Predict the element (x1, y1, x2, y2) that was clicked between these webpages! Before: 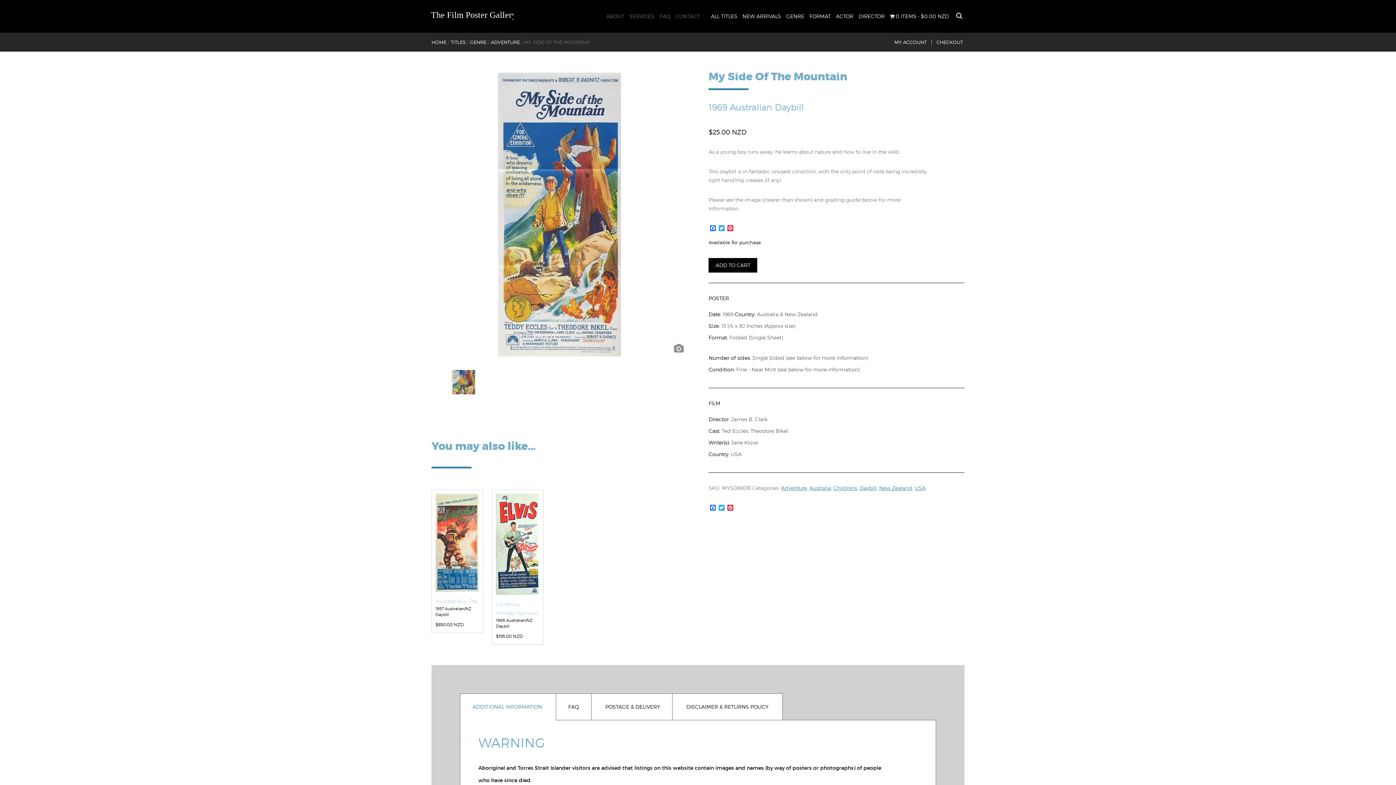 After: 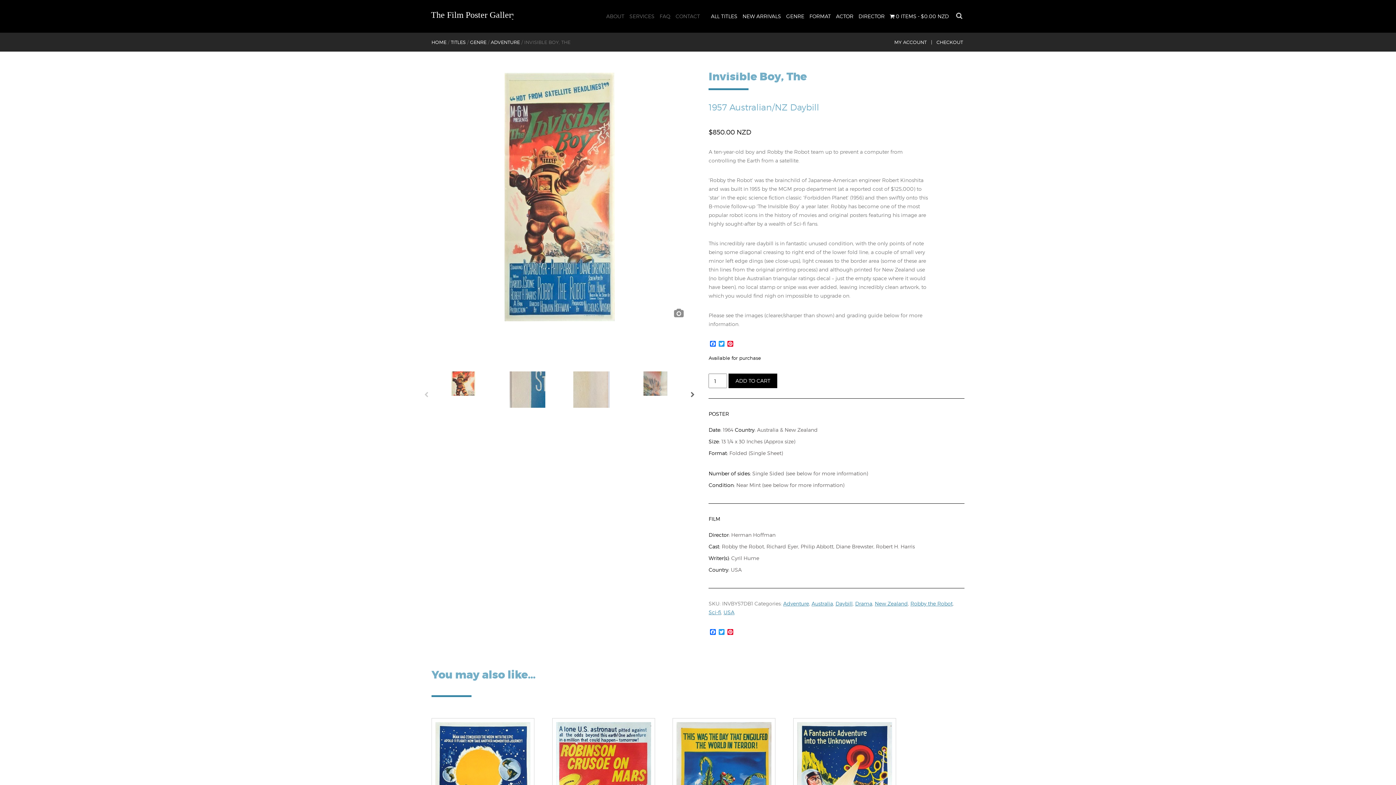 Action: bbox: (435, 493, 479, 627) label: Invisible Boy, The

1957 Australian/NZ Daybill

$850.00 NZD